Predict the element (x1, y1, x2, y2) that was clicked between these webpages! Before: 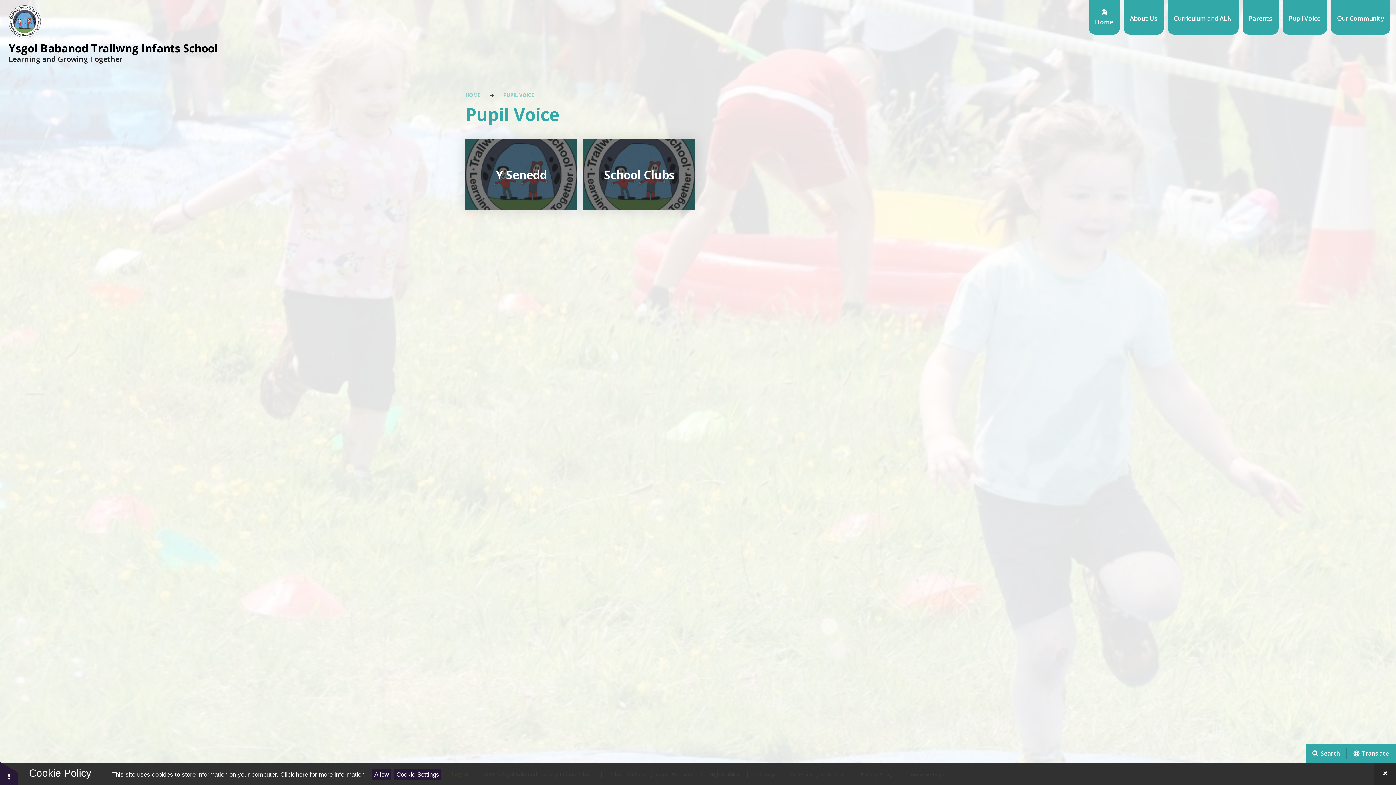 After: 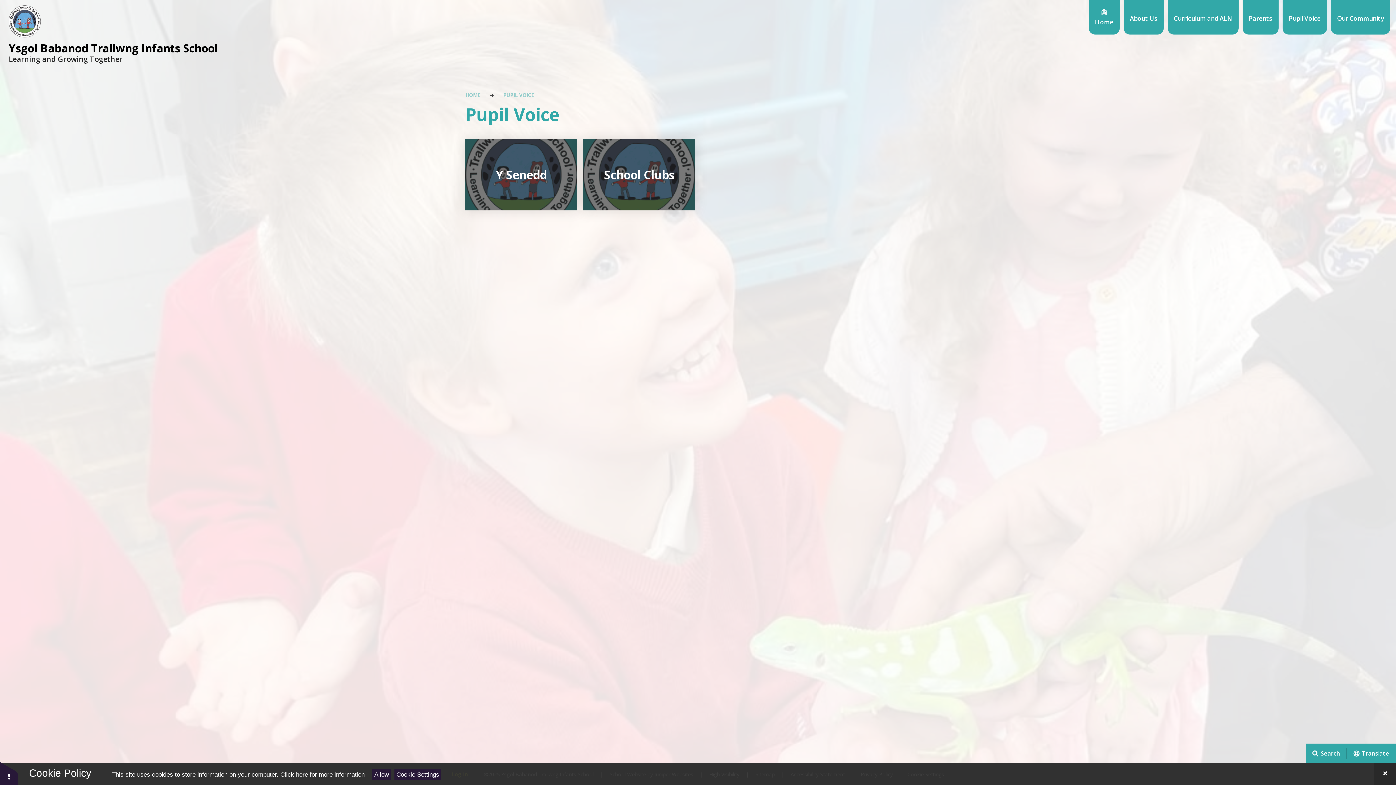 Action: label: Pupil Voice bbox: (1282, 0, 1327, 34)